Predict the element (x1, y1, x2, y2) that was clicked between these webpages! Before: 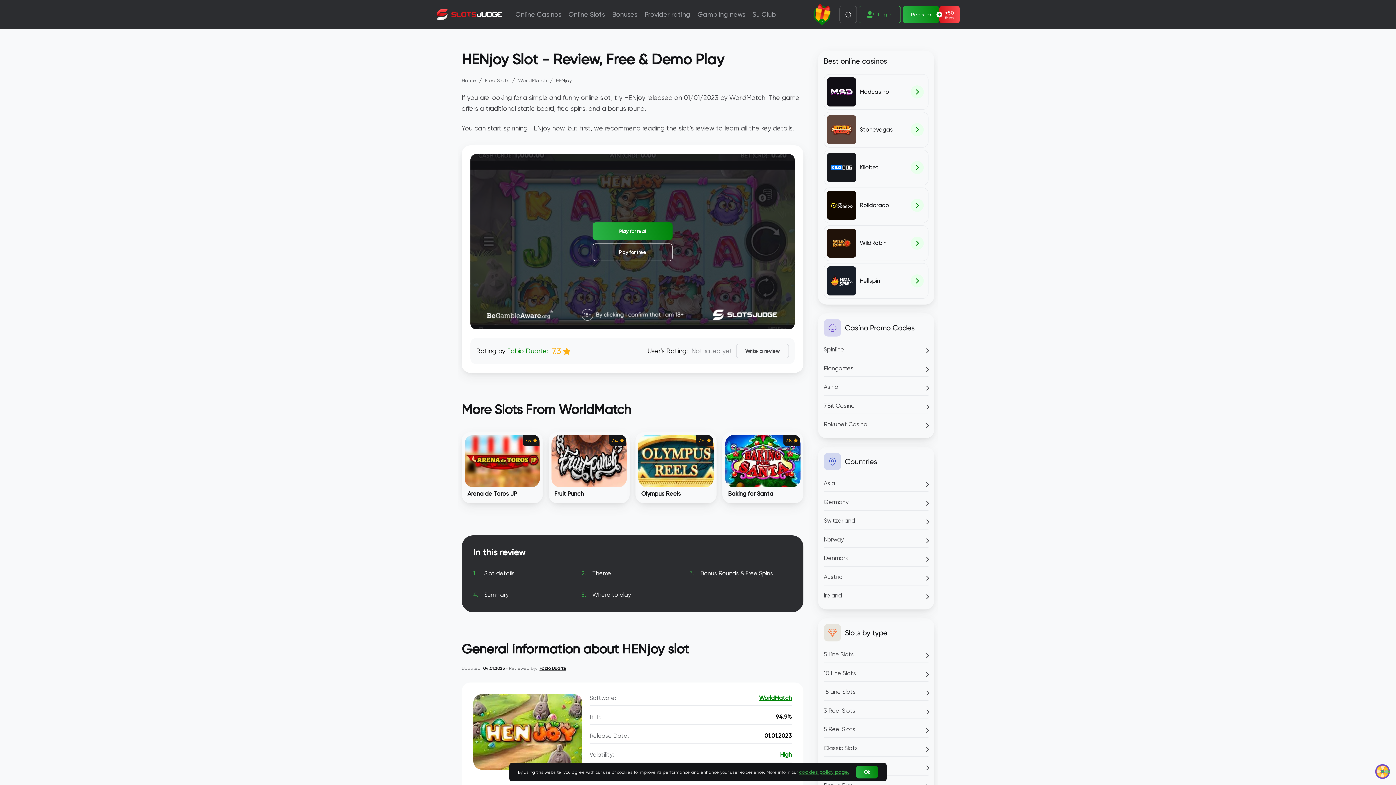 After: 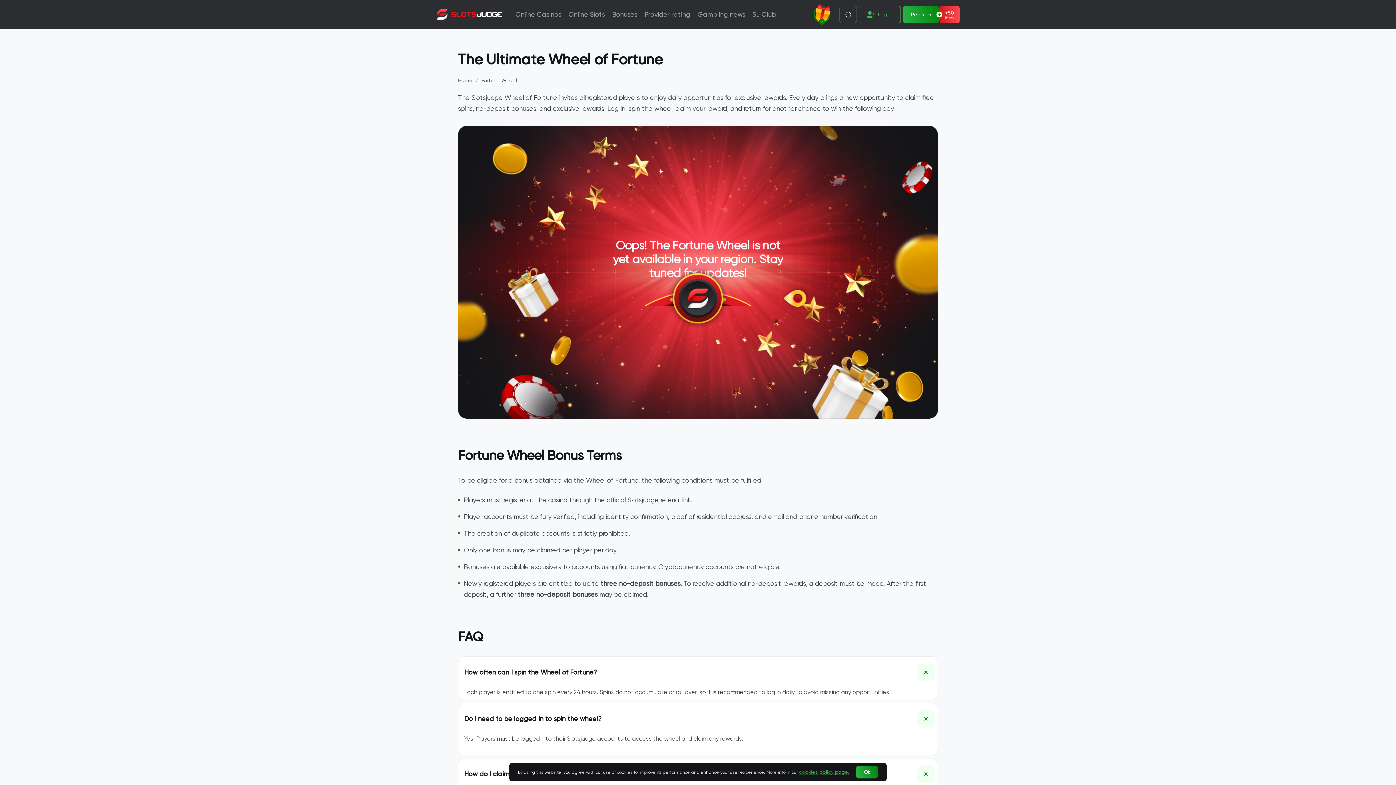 Action: bbox: (1374, 764, 1390, 780)